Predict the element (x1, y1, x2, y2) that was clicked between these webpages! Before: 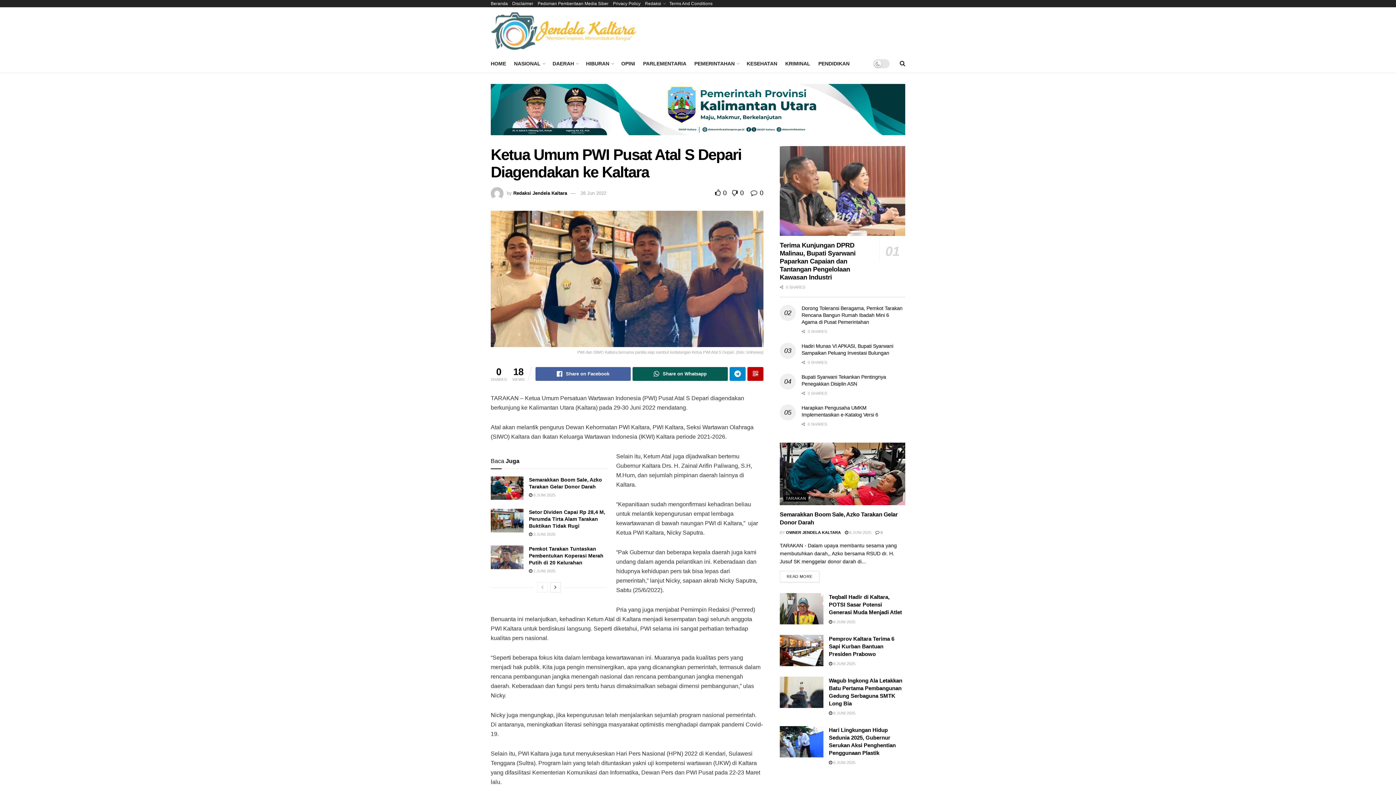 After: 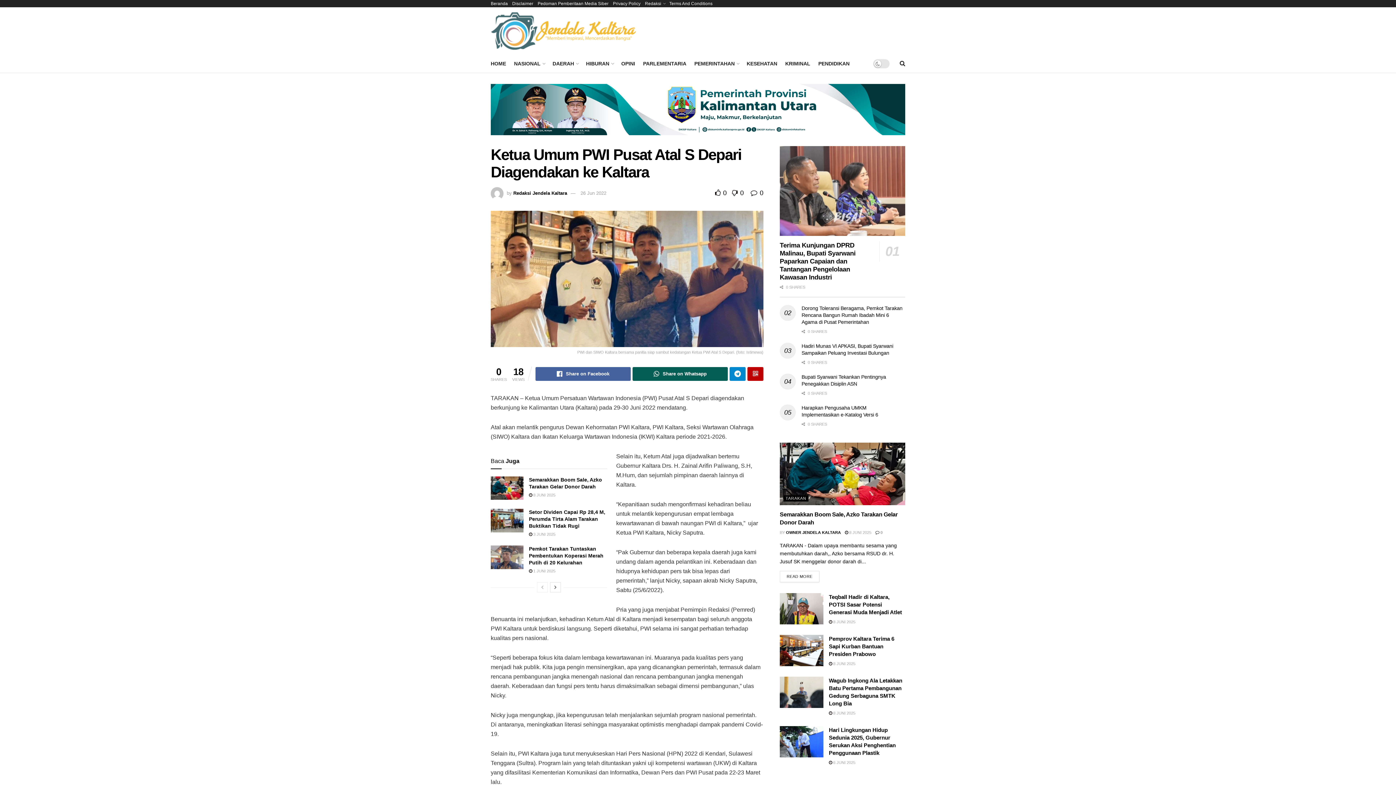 Action: label: View previous page posts bbox: (537, 582, 548, 592)